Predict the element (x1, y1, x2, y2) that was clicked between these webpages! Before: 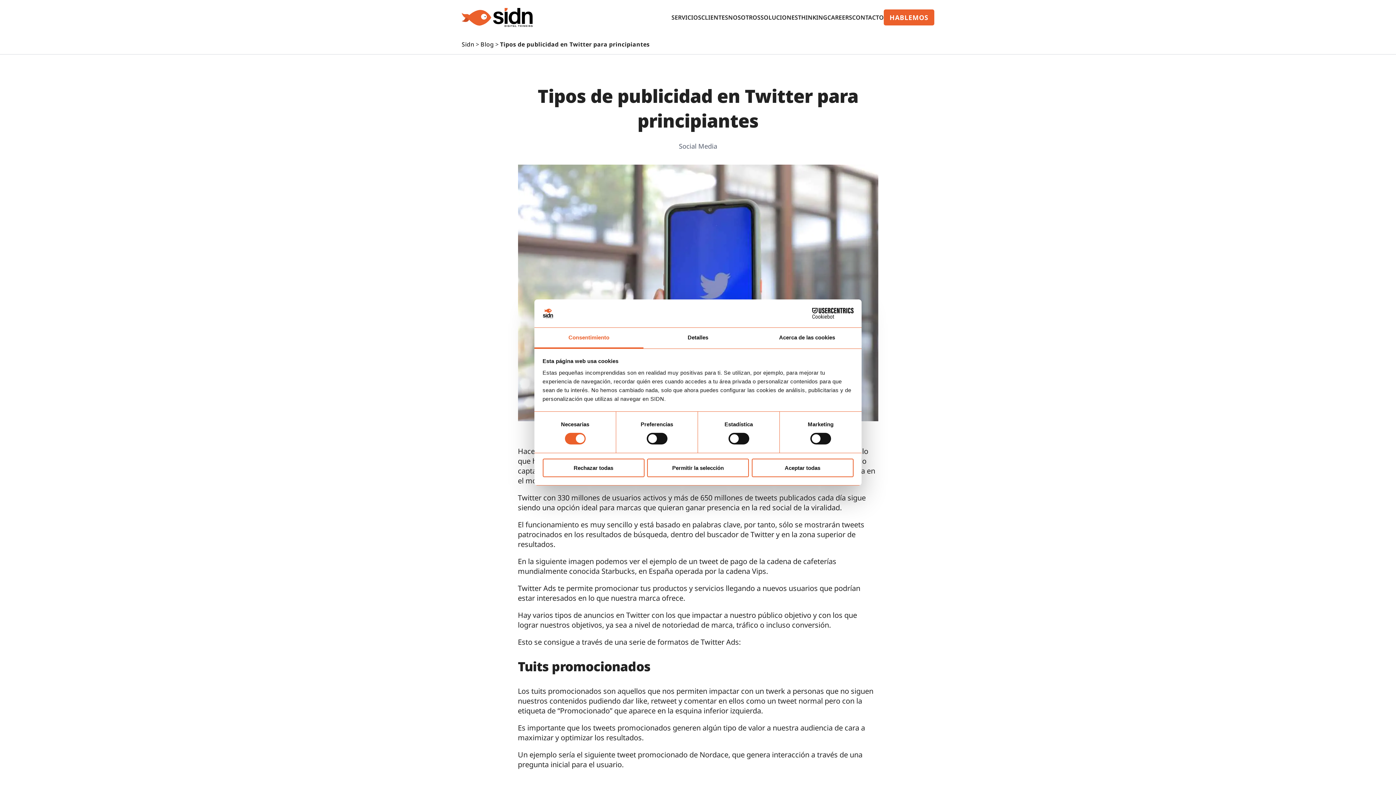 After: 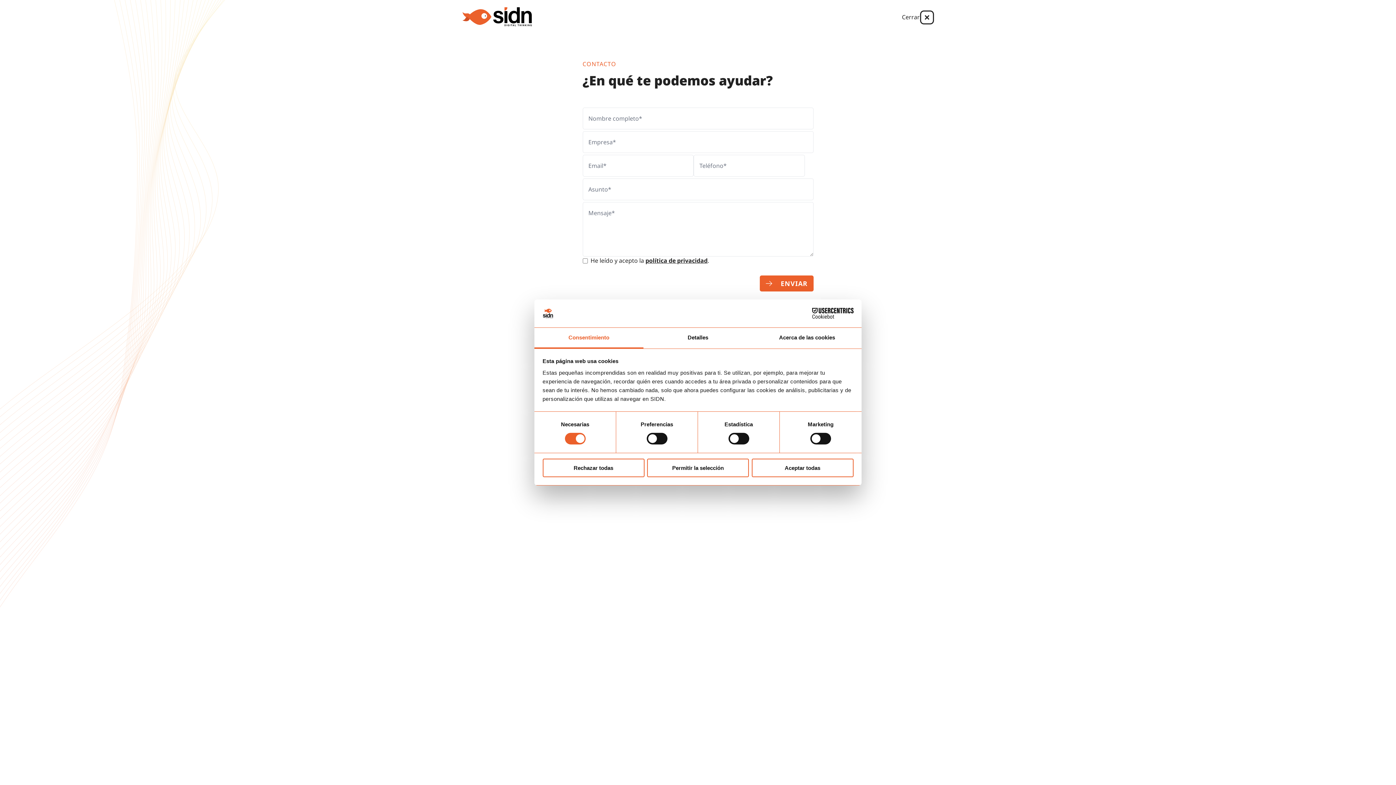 Action: bbox: (884, 9, 934, 25) label: HABLEMOS